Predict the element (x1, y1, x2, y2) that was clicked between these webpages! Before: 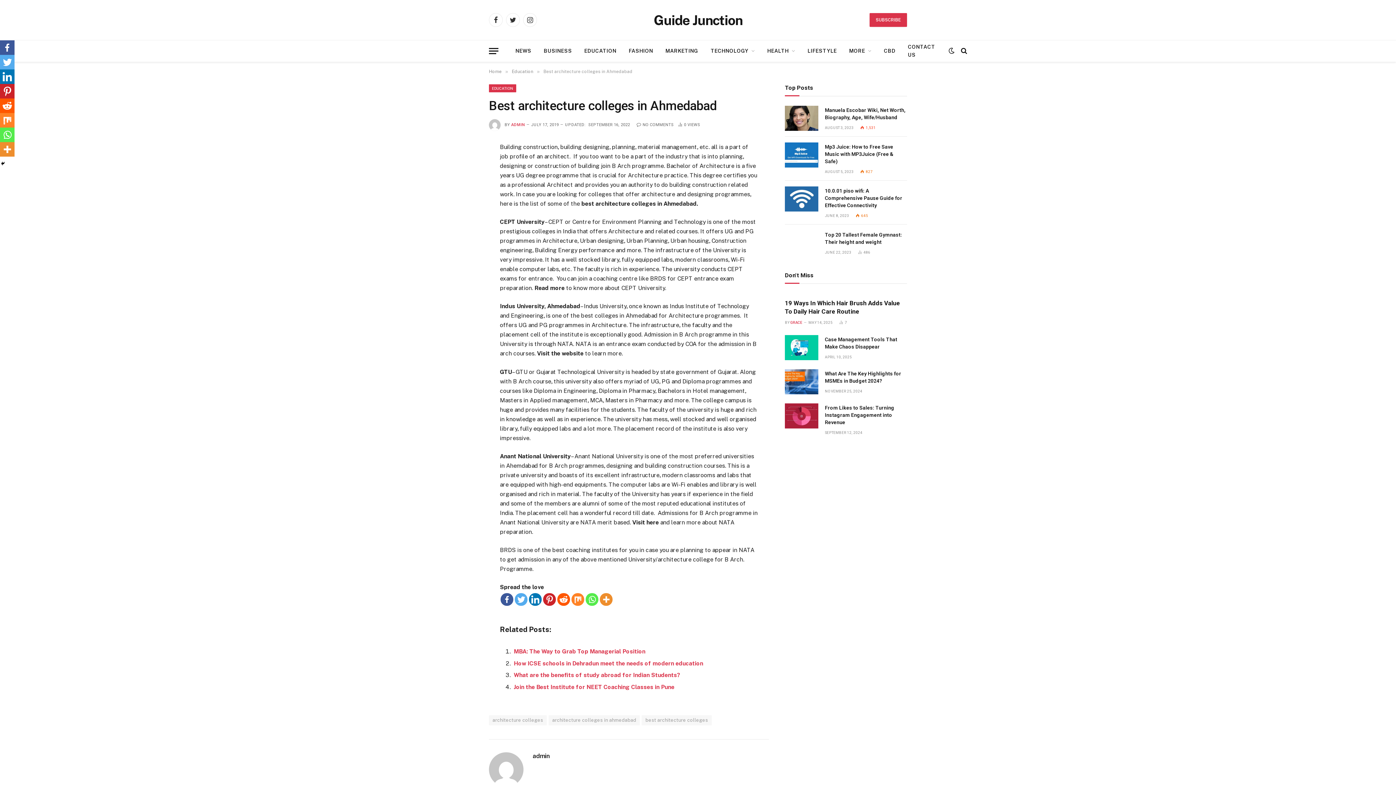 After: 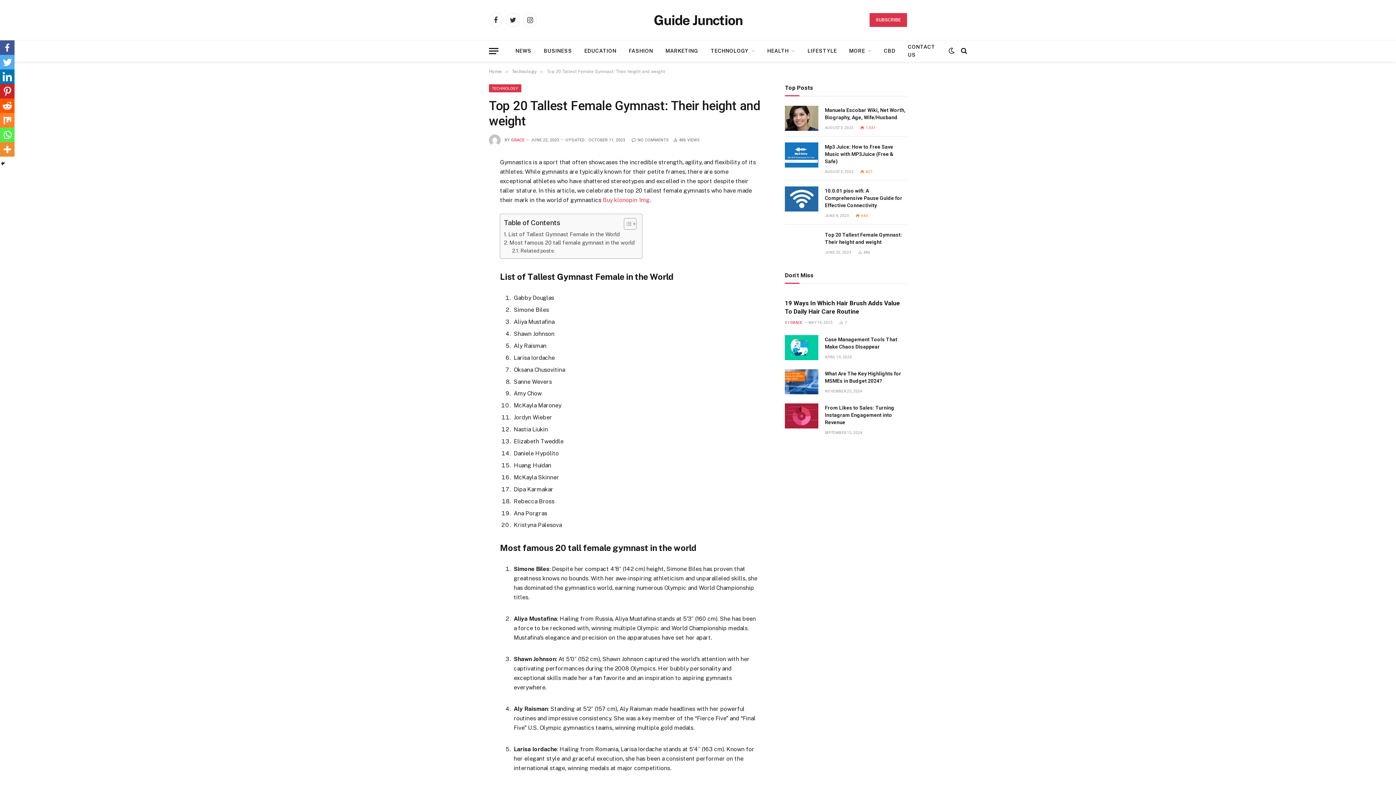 Action: bbox: (825, 231, 907, 245) label: Top 20 Tallest Female Gymnast: Their height and weight